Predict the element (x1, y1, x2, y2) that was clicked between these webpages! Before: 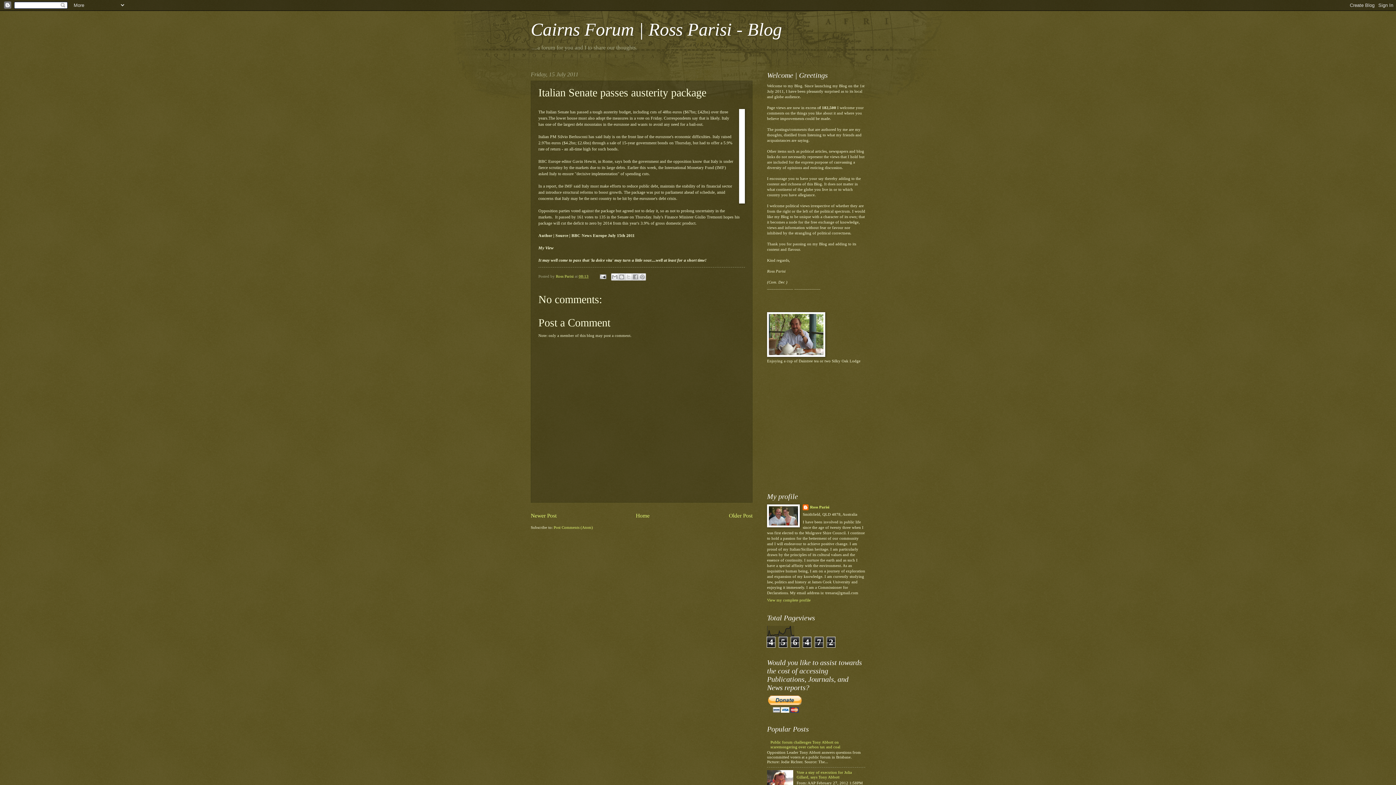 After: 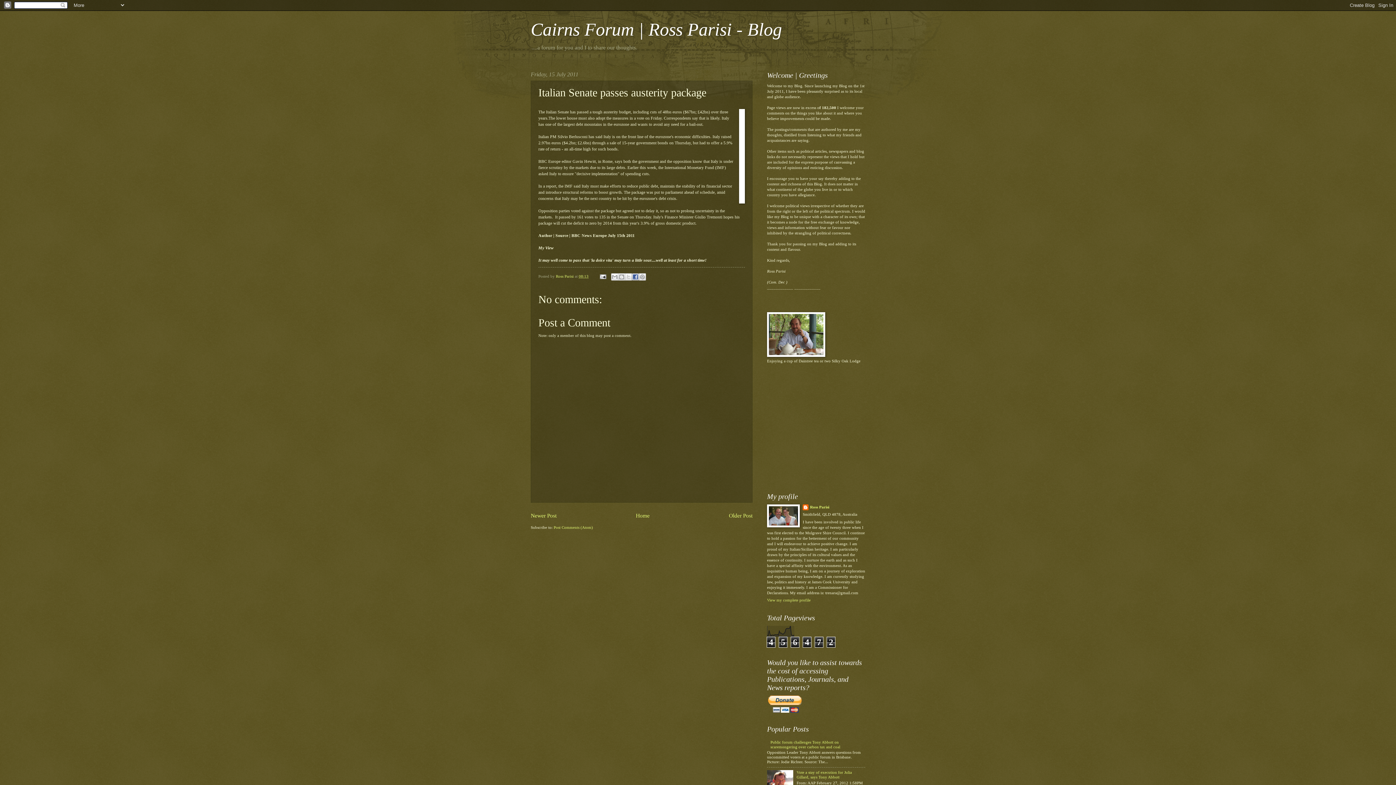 Action: bbox: (631, 273, 639, 280) label: Share to Facebook